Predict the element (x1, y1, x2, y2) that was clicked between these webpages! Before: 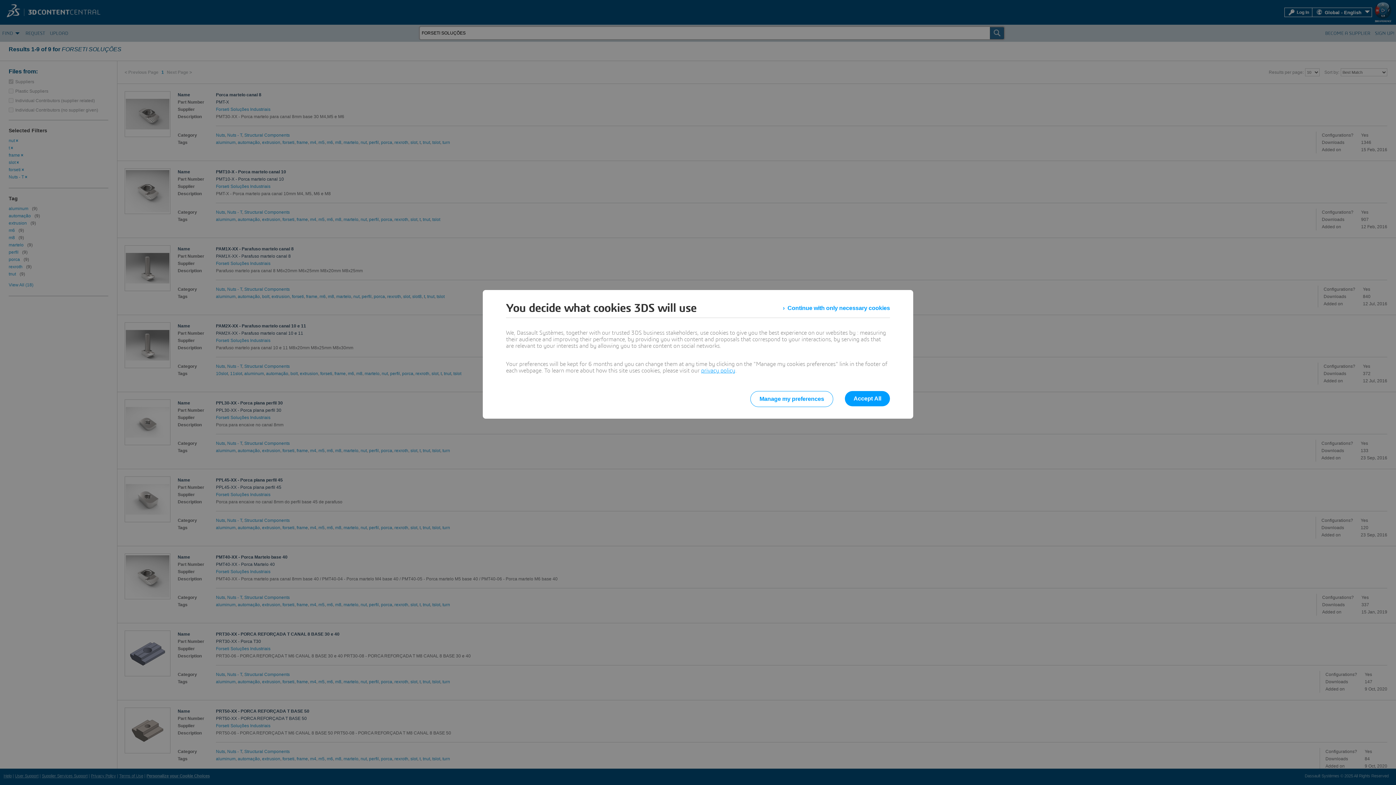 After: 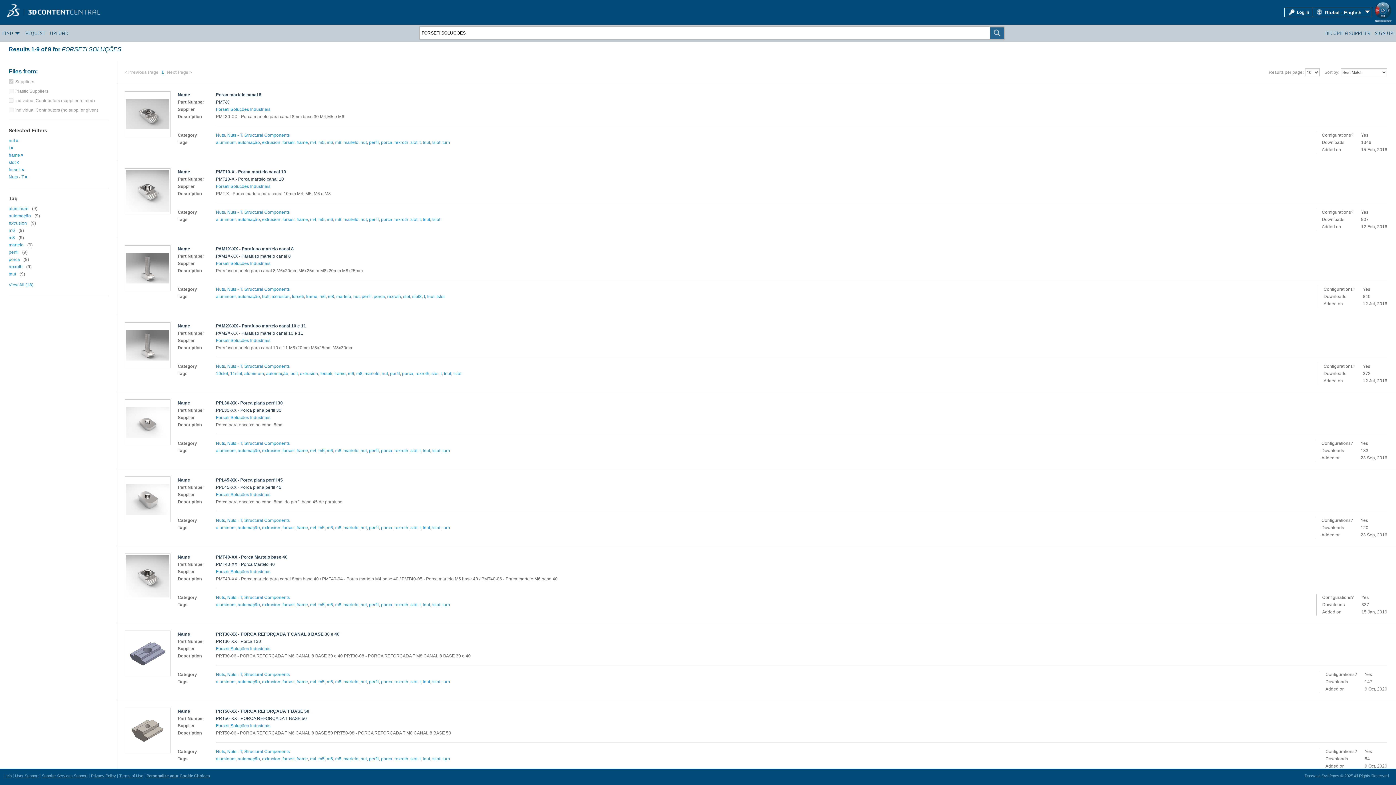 Action: bbox: (783, 301, 890, 314) label: Continue with only necessary cookies